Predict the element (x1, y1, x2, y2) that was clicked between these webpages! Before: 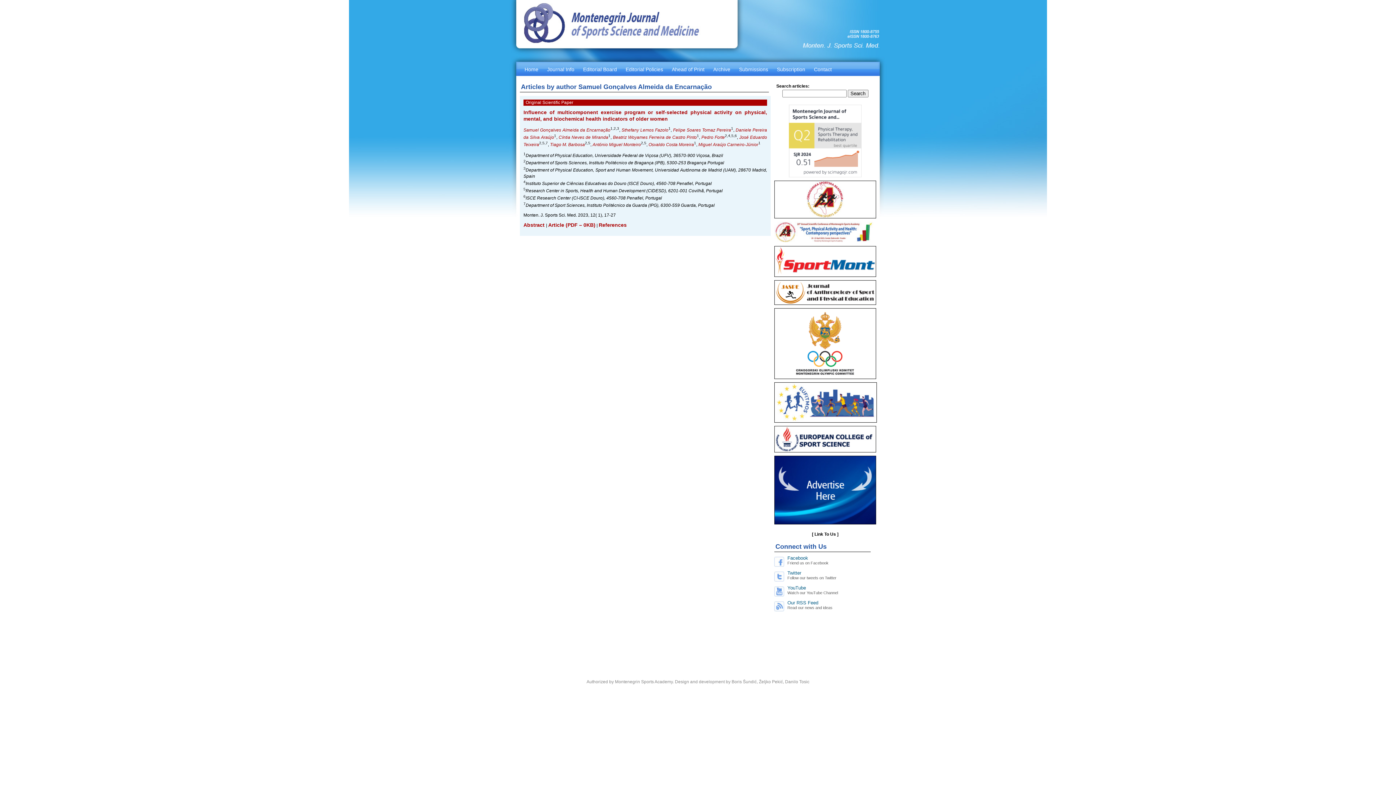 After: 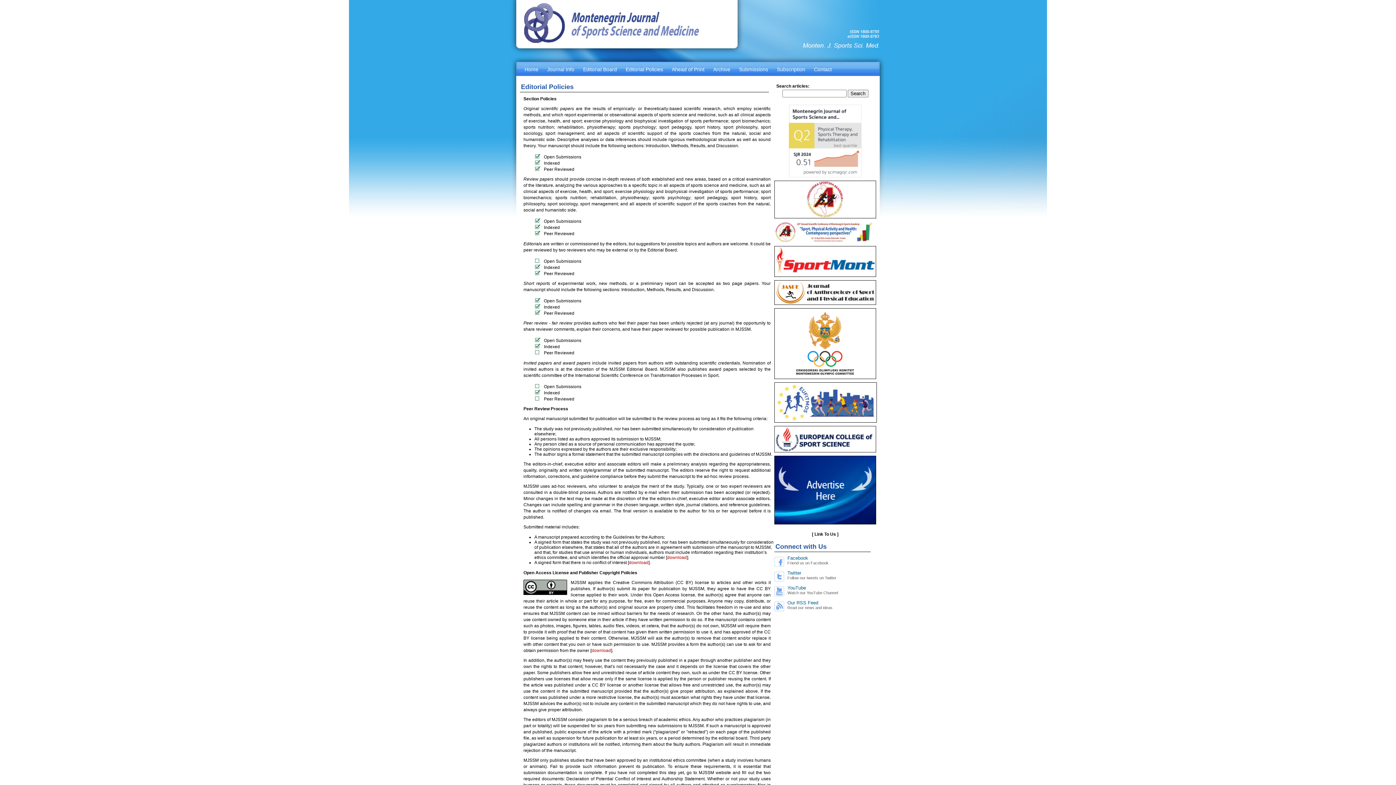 Action: label: Editorial Policies bbox: (623, 65, 665, 73)